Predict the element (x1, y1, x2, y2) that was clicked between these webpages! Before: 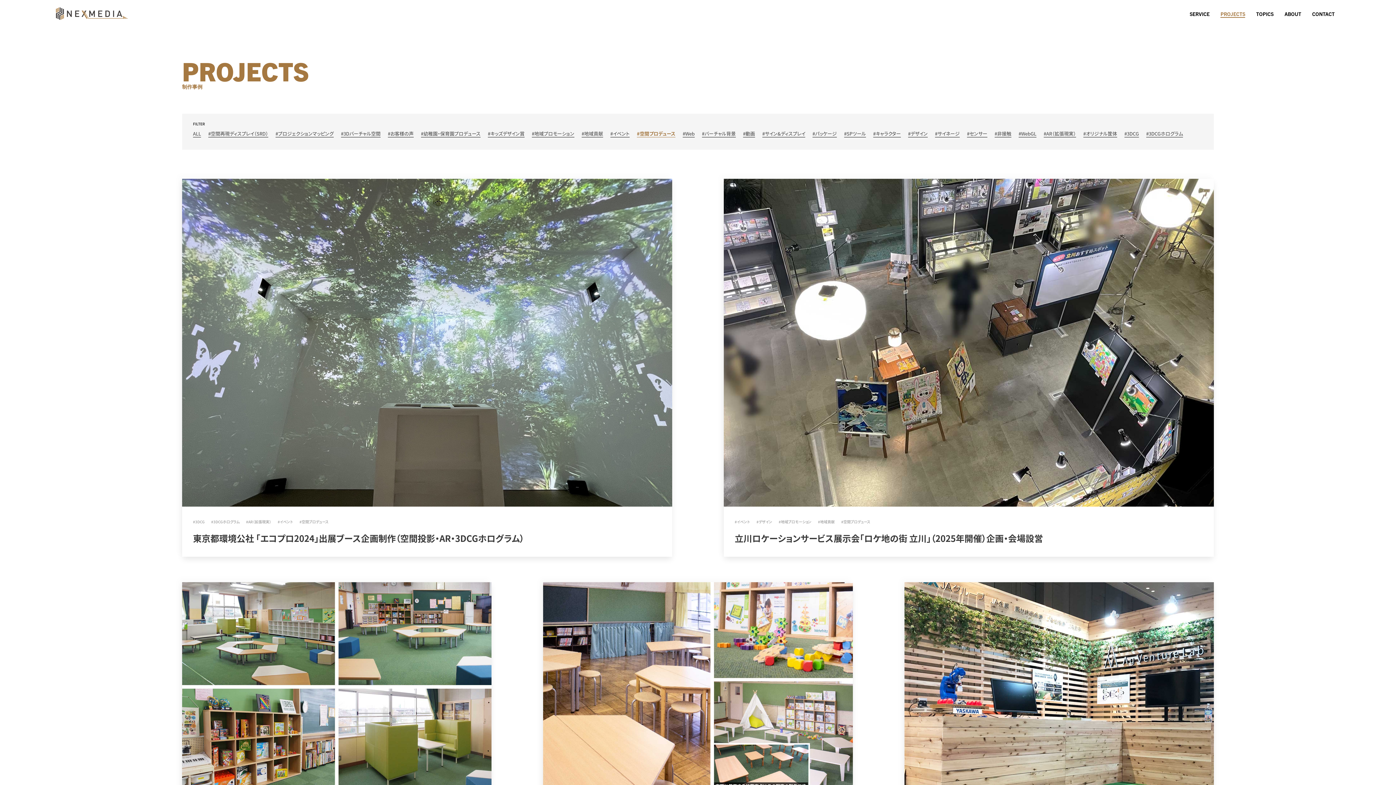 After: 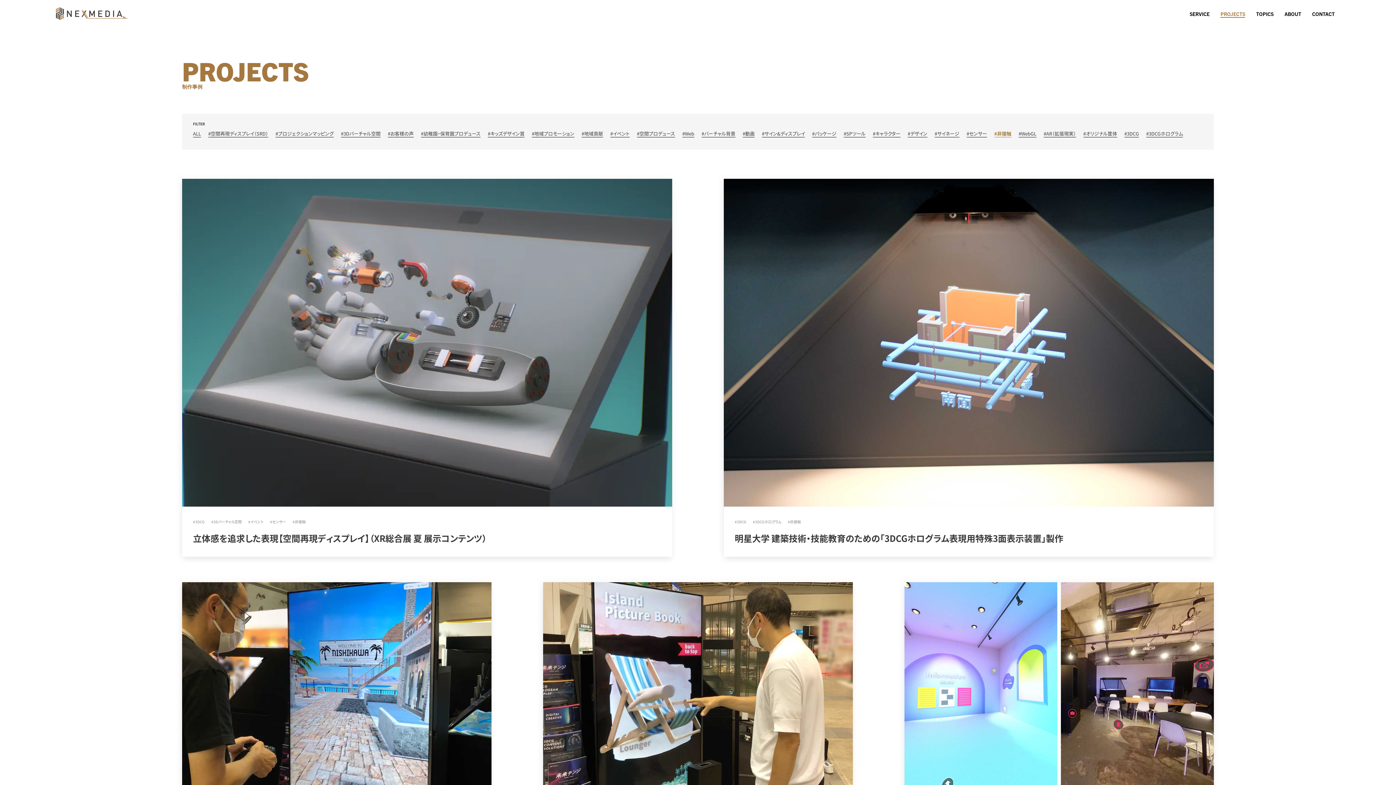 Action: bbox: (994, 130, 1011, 137) label: #非接触